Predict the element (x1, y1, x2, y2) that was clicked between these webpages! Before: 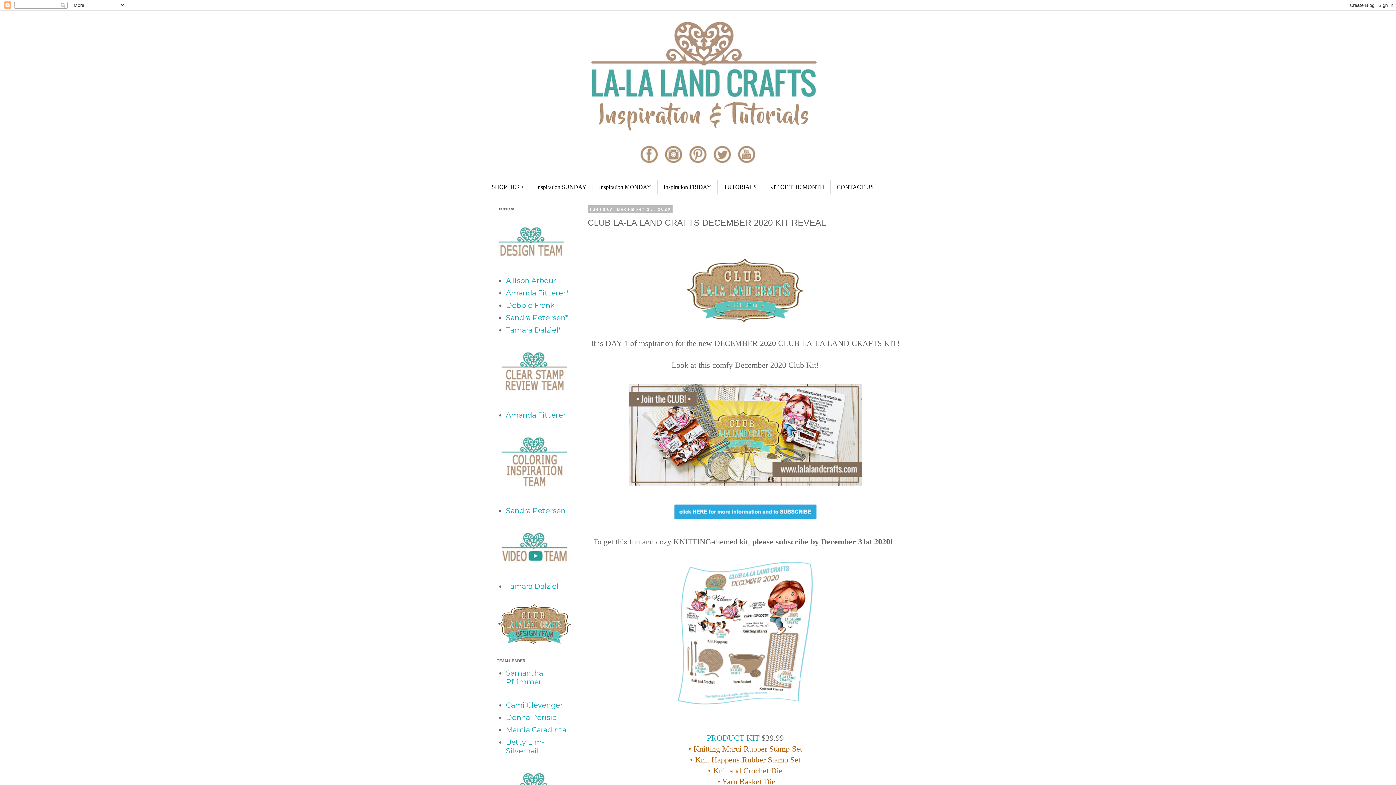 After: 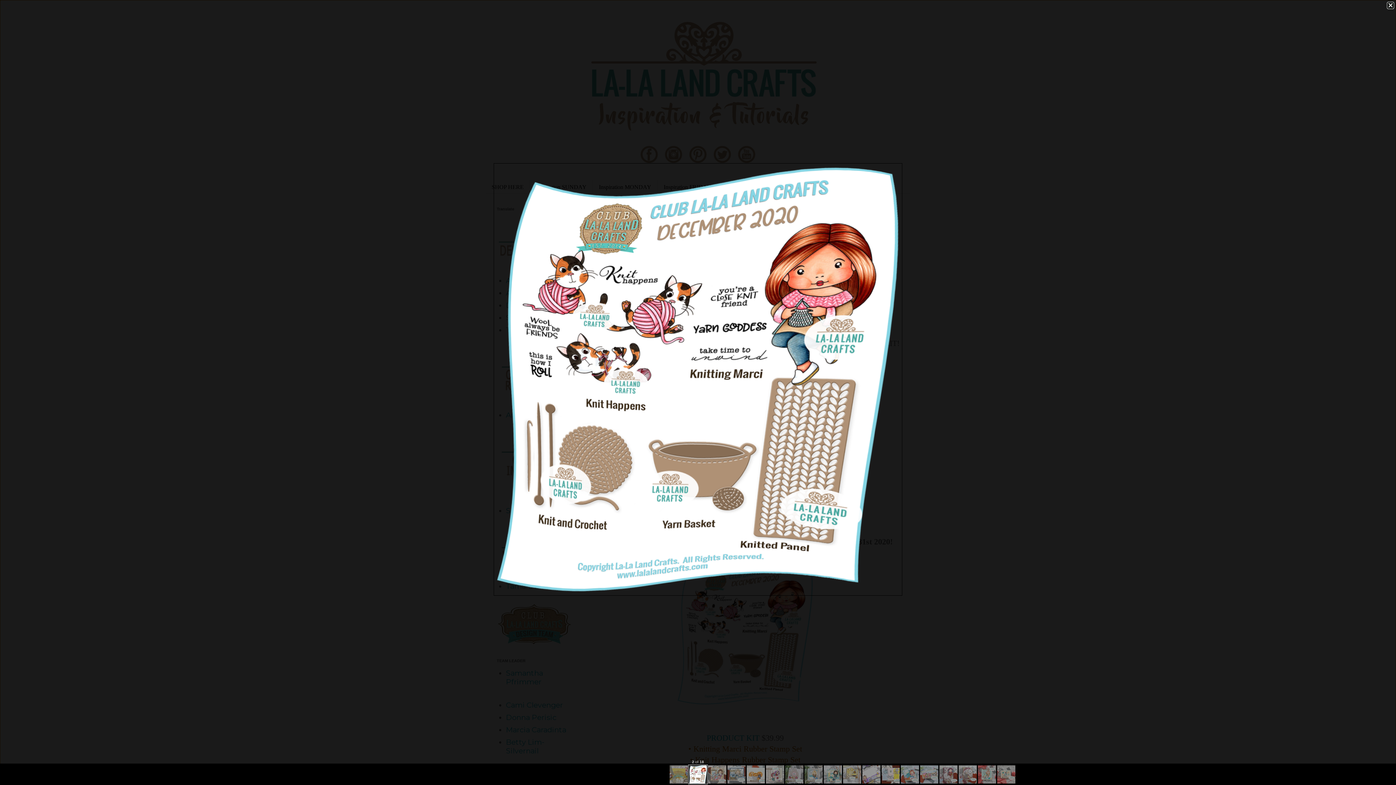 Action: bbox: (674, 700, 816, 710)